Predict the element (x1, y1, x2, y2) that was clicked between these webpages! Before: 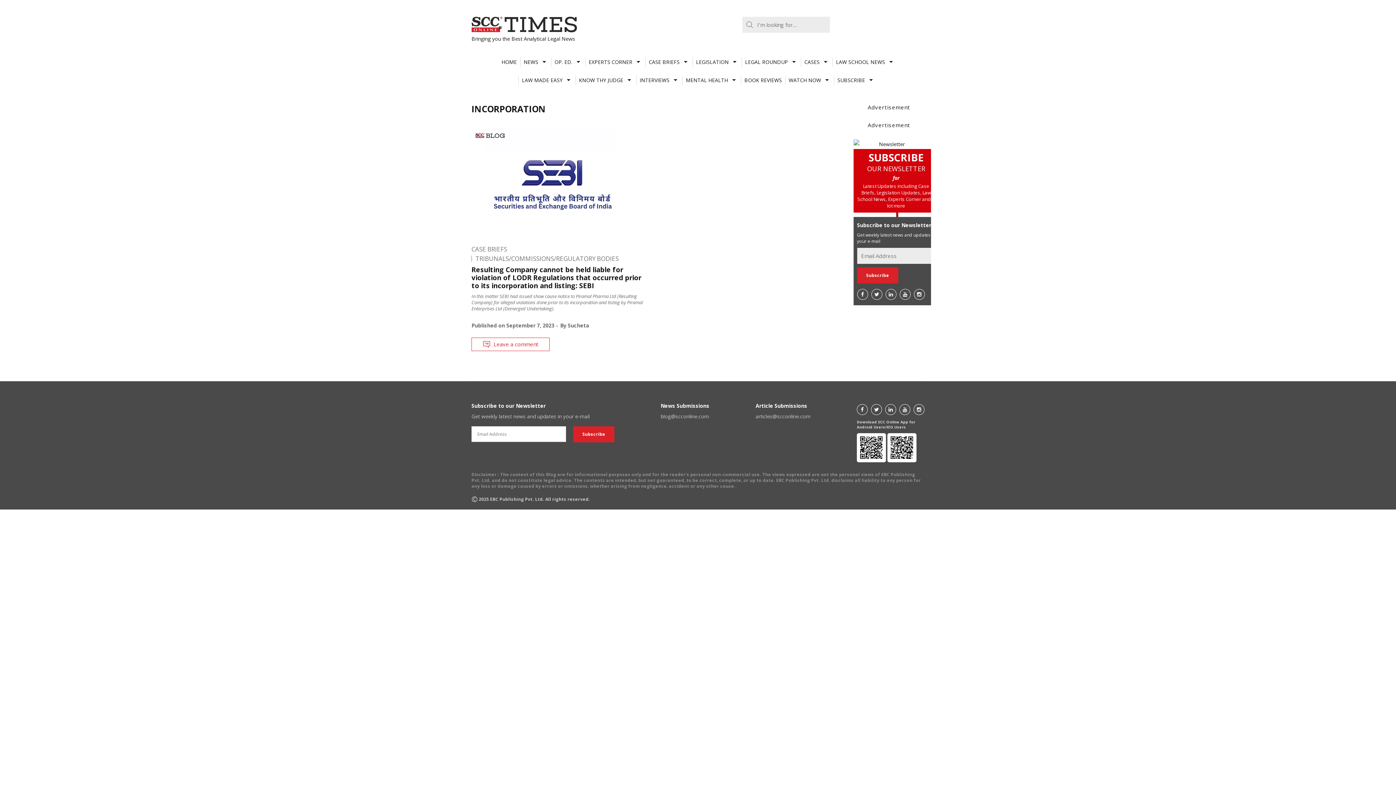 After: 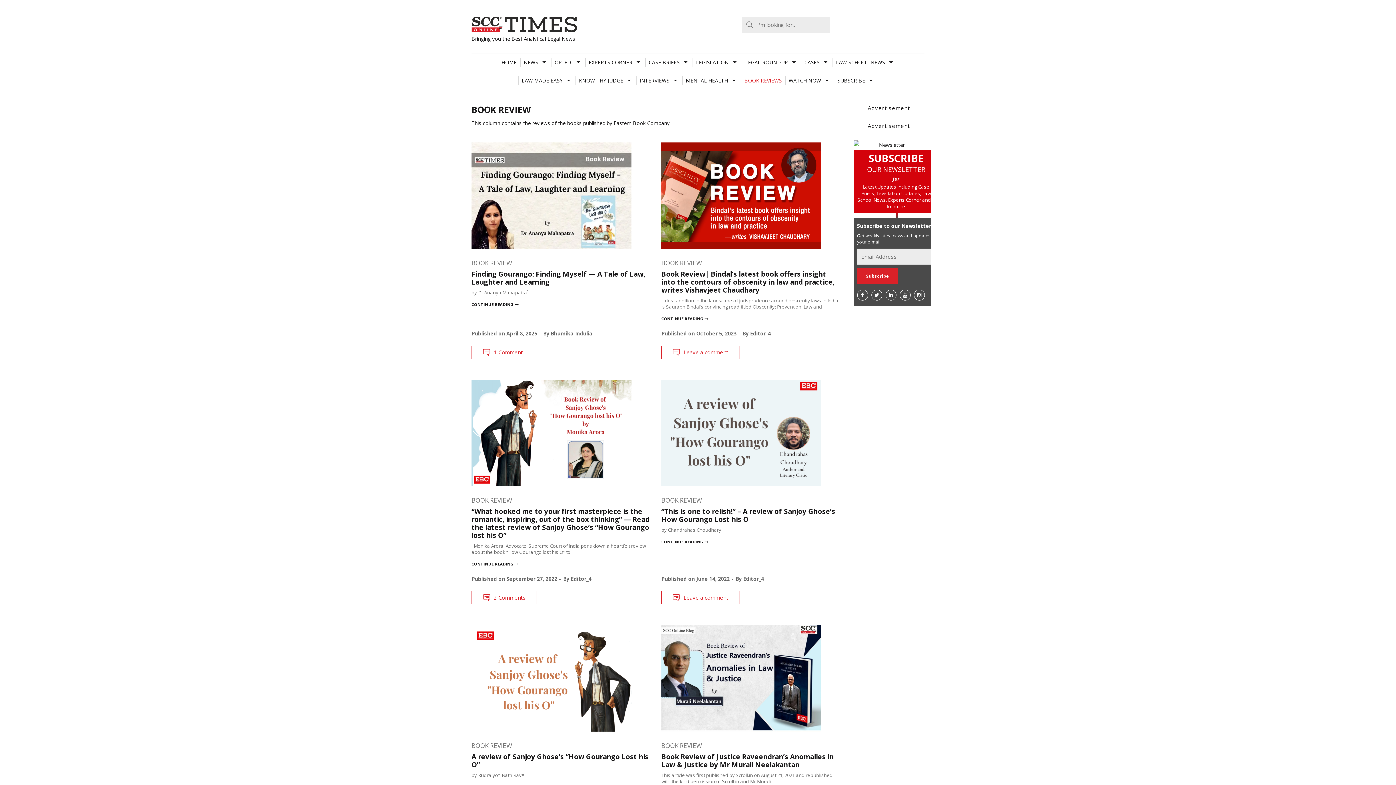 Action: bbox: (740, 75, 785, 84) label: BOOK REVIEWS